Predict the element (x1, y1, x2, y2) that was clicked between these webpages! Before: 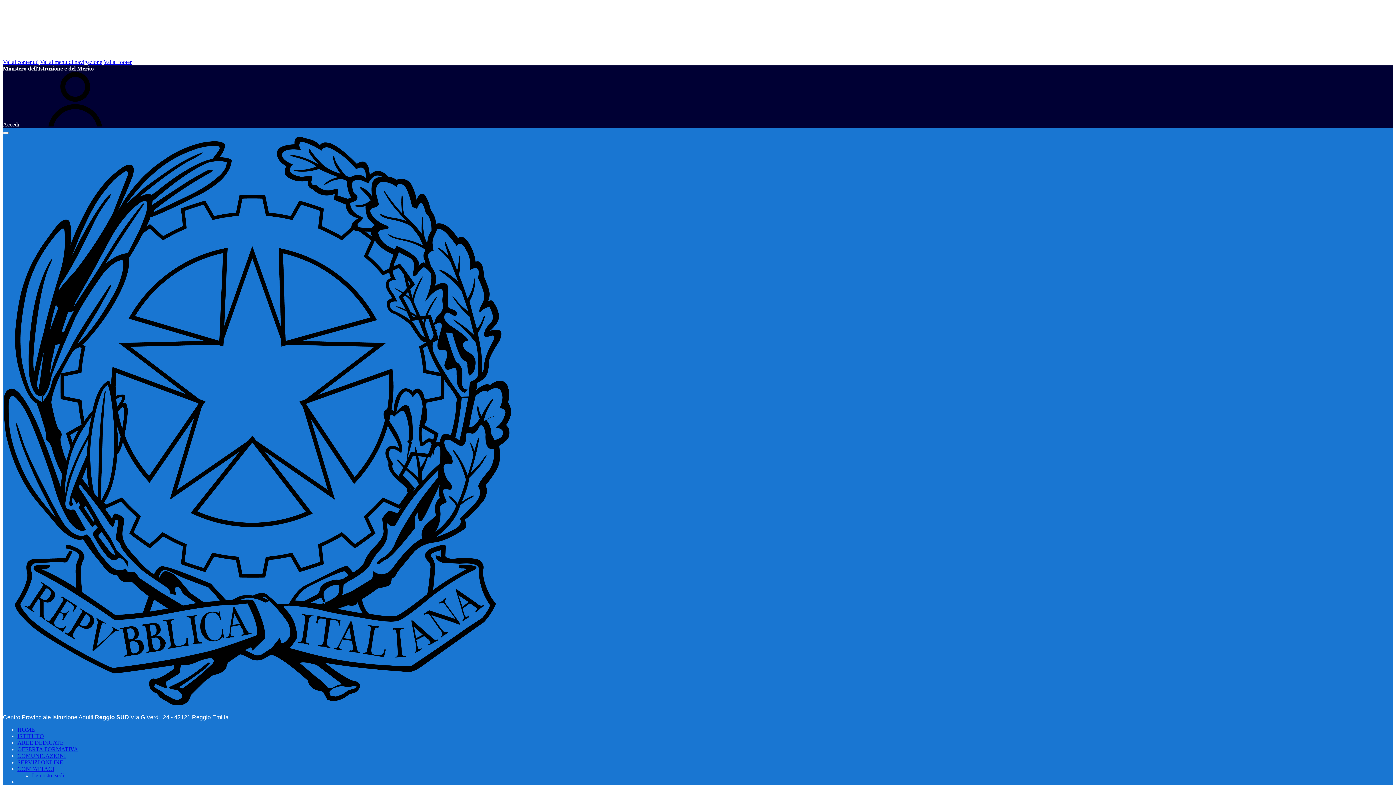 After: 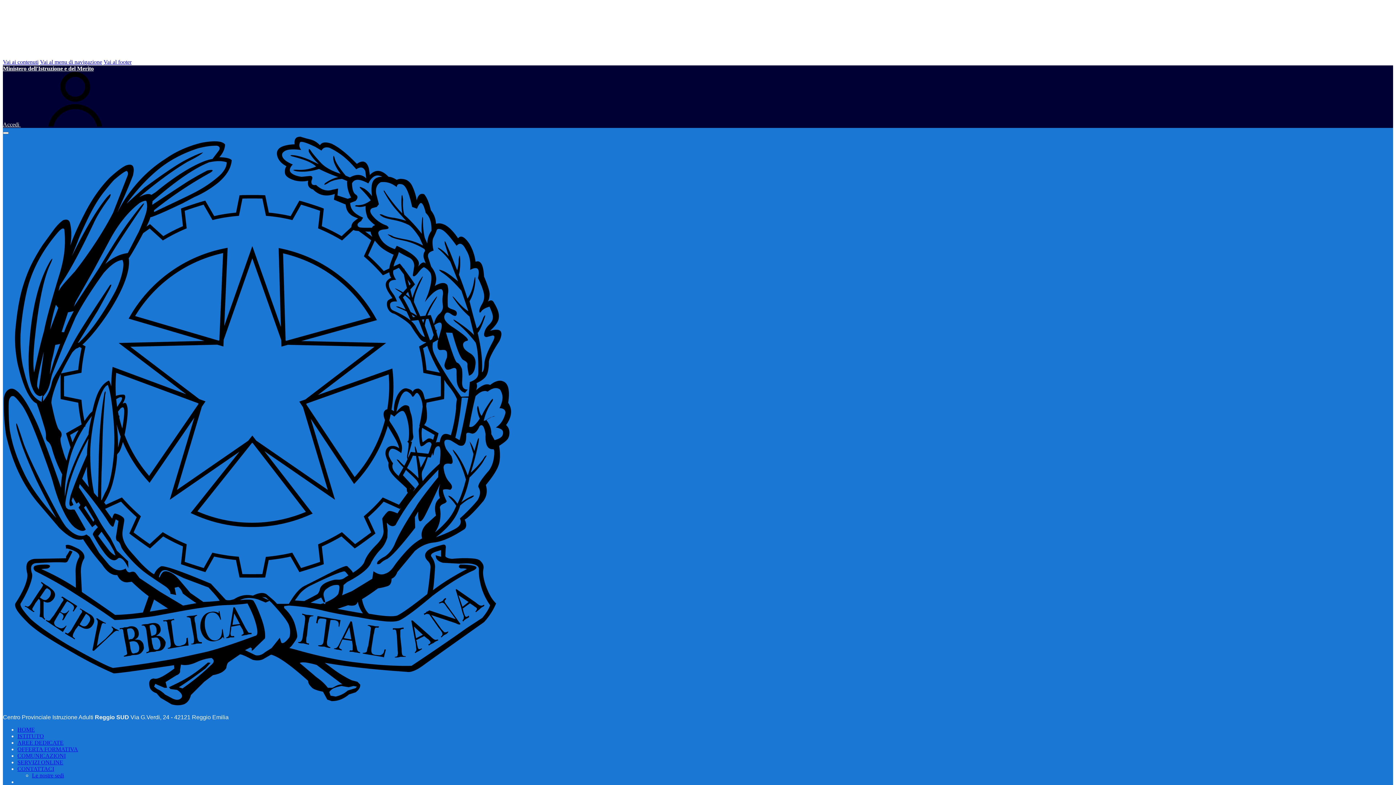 Action: bbox: (2, 121, 129, 127) label: Accedi 